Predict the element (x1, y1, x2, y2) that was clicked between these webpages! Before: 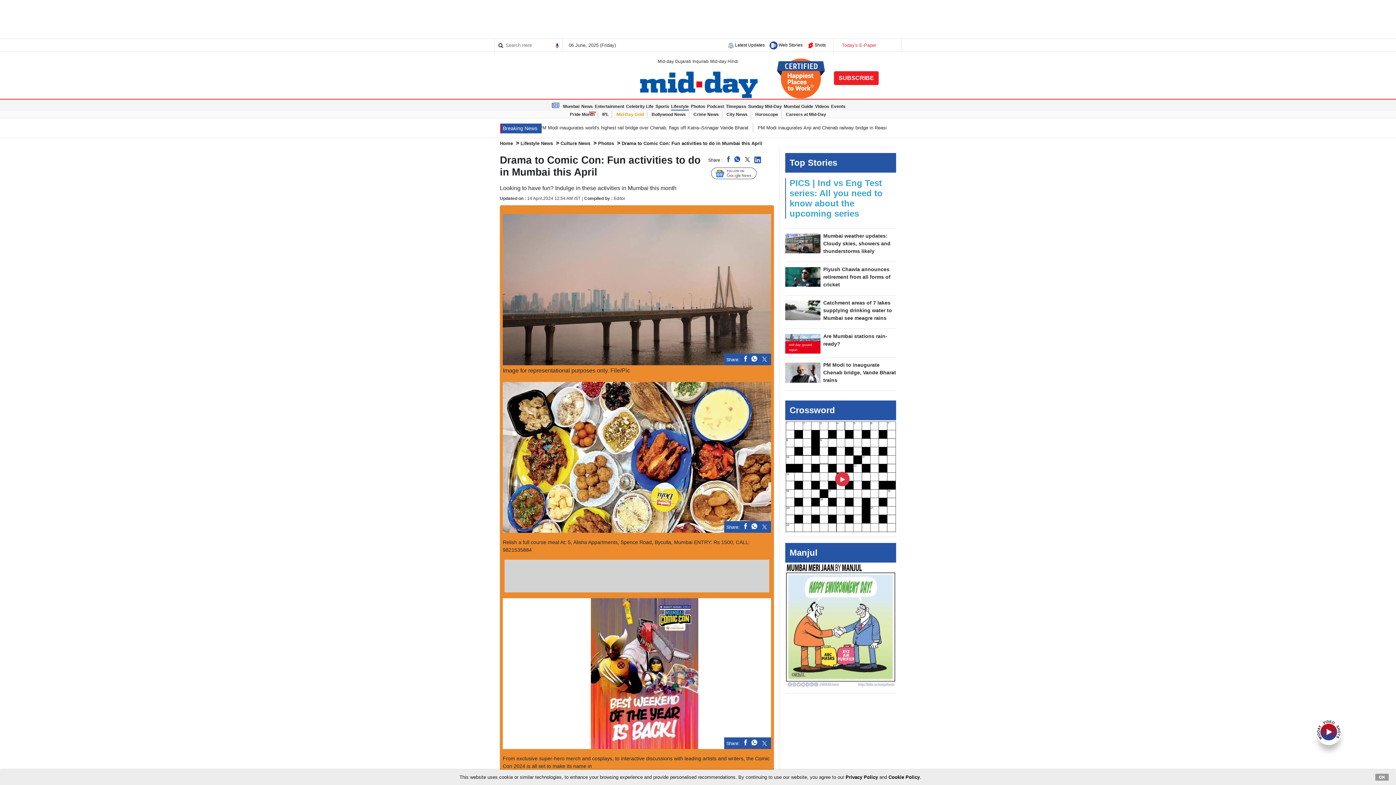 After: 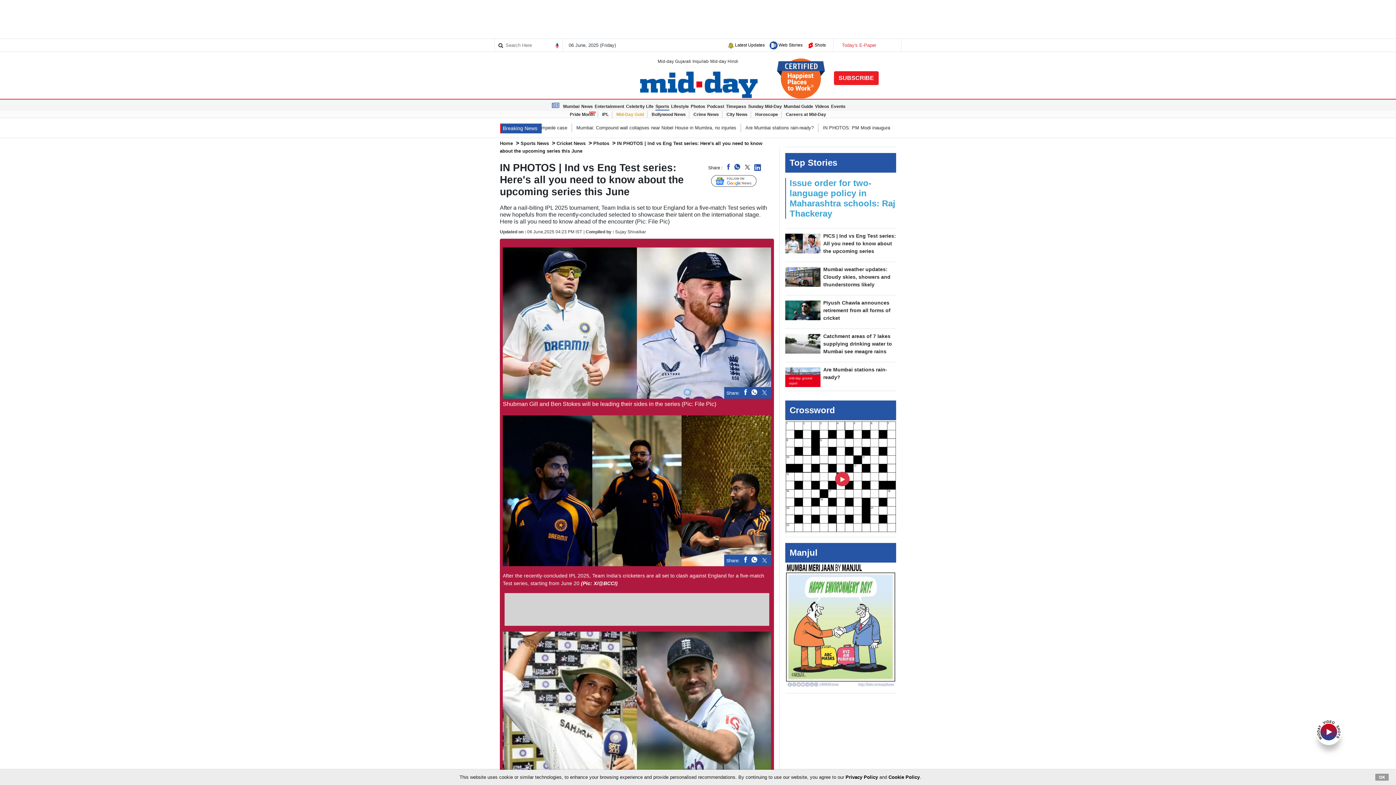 Action: bbox: (789, 178, 882, 218) label: PICS | Ind vs Eng Test series: All you need to know about the upcoming series